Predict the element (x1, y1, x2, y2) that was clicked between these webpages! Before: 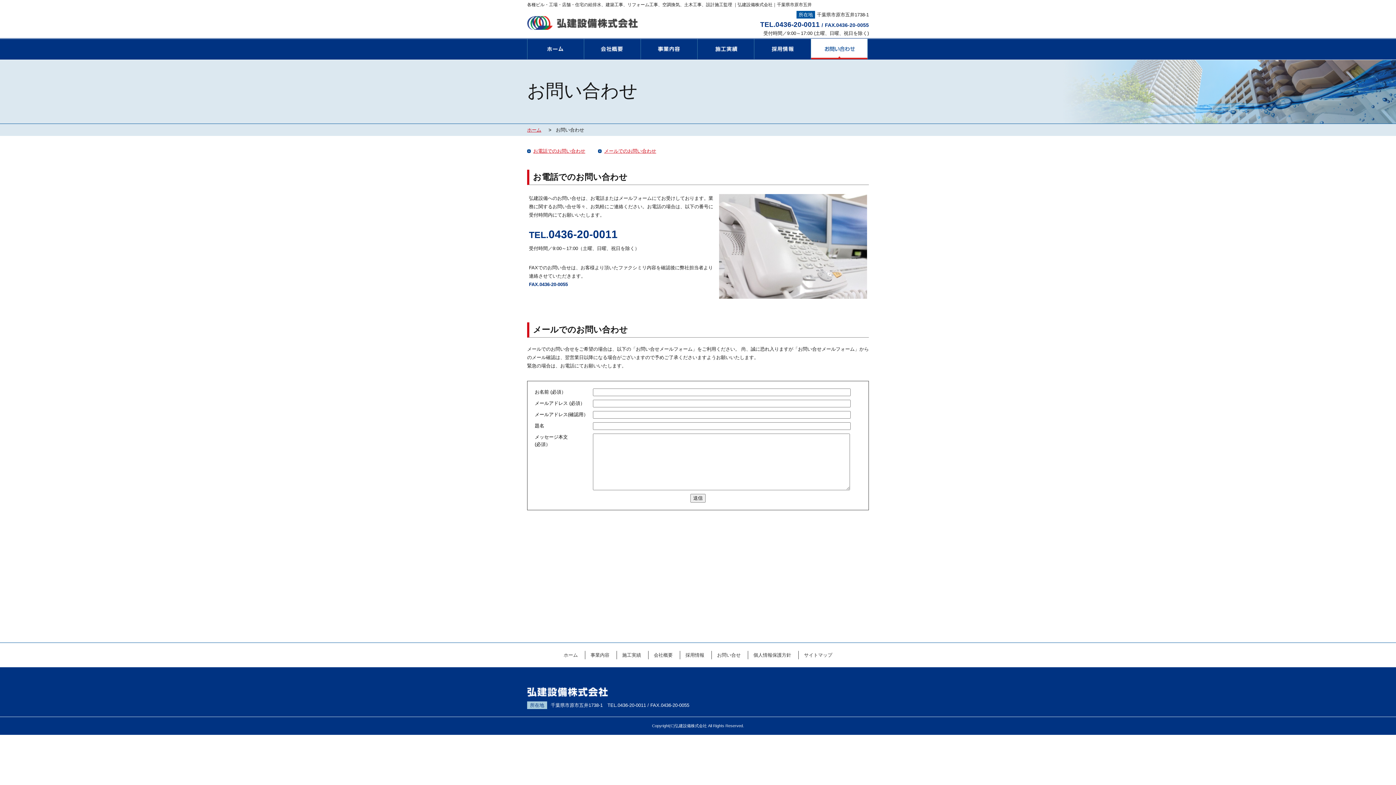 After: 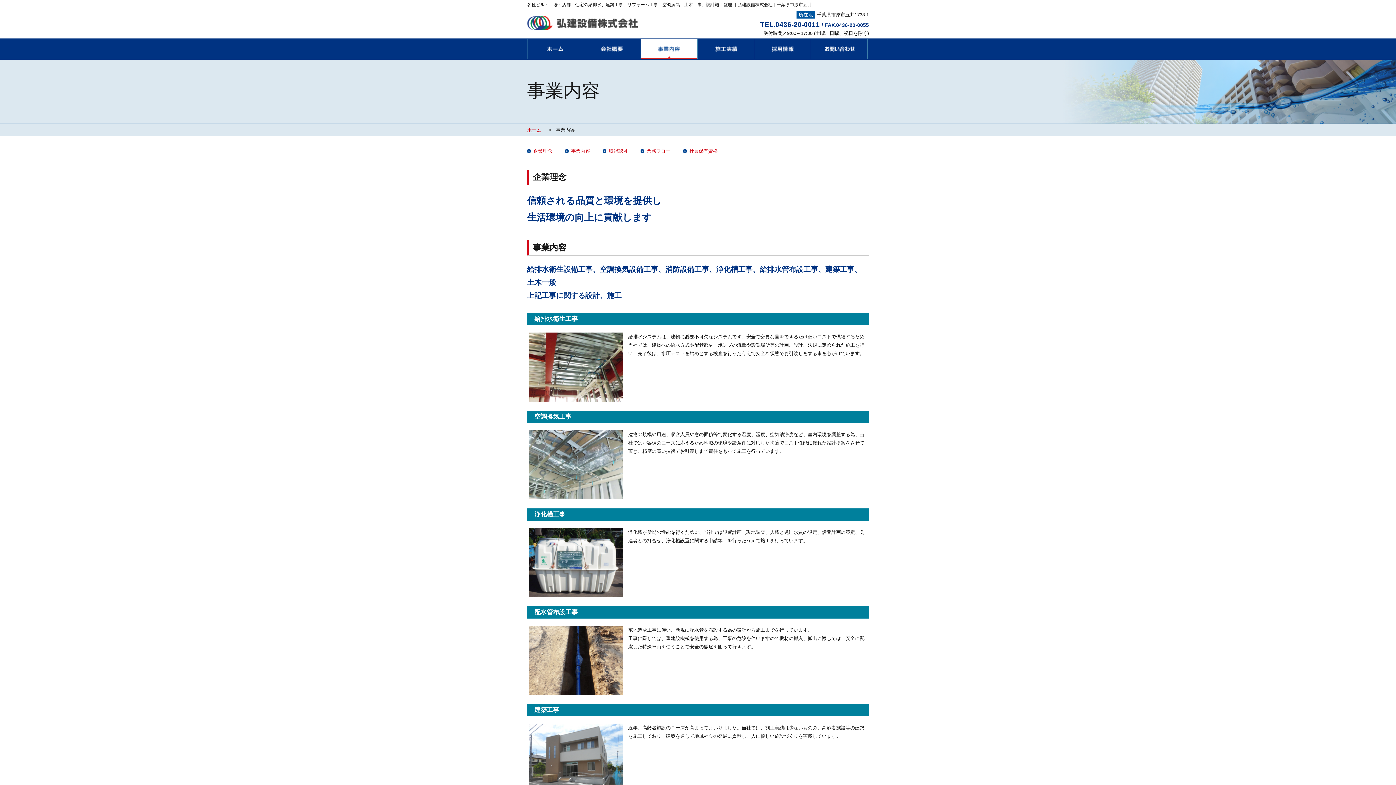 Action: label: 事業内容 bbox: (641, 38, 697, 59)